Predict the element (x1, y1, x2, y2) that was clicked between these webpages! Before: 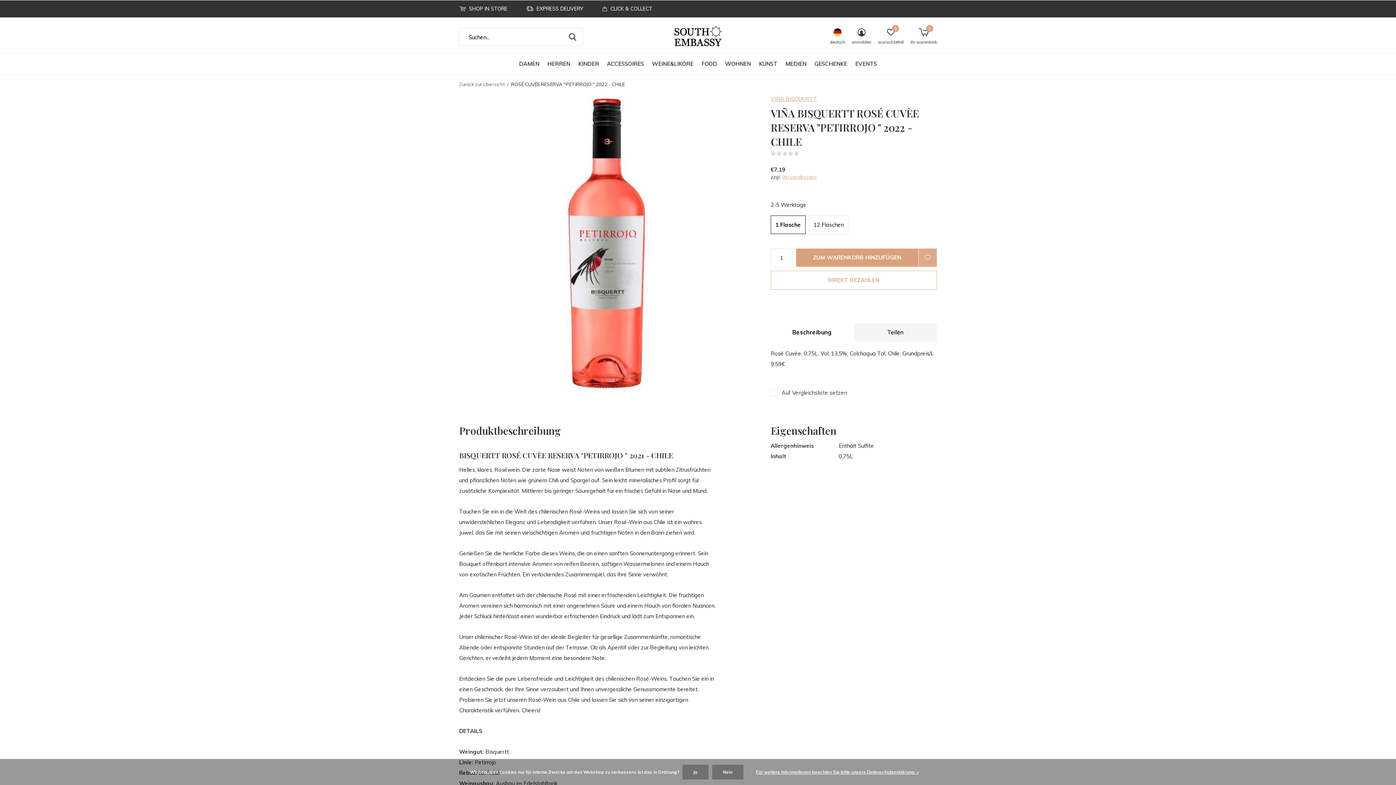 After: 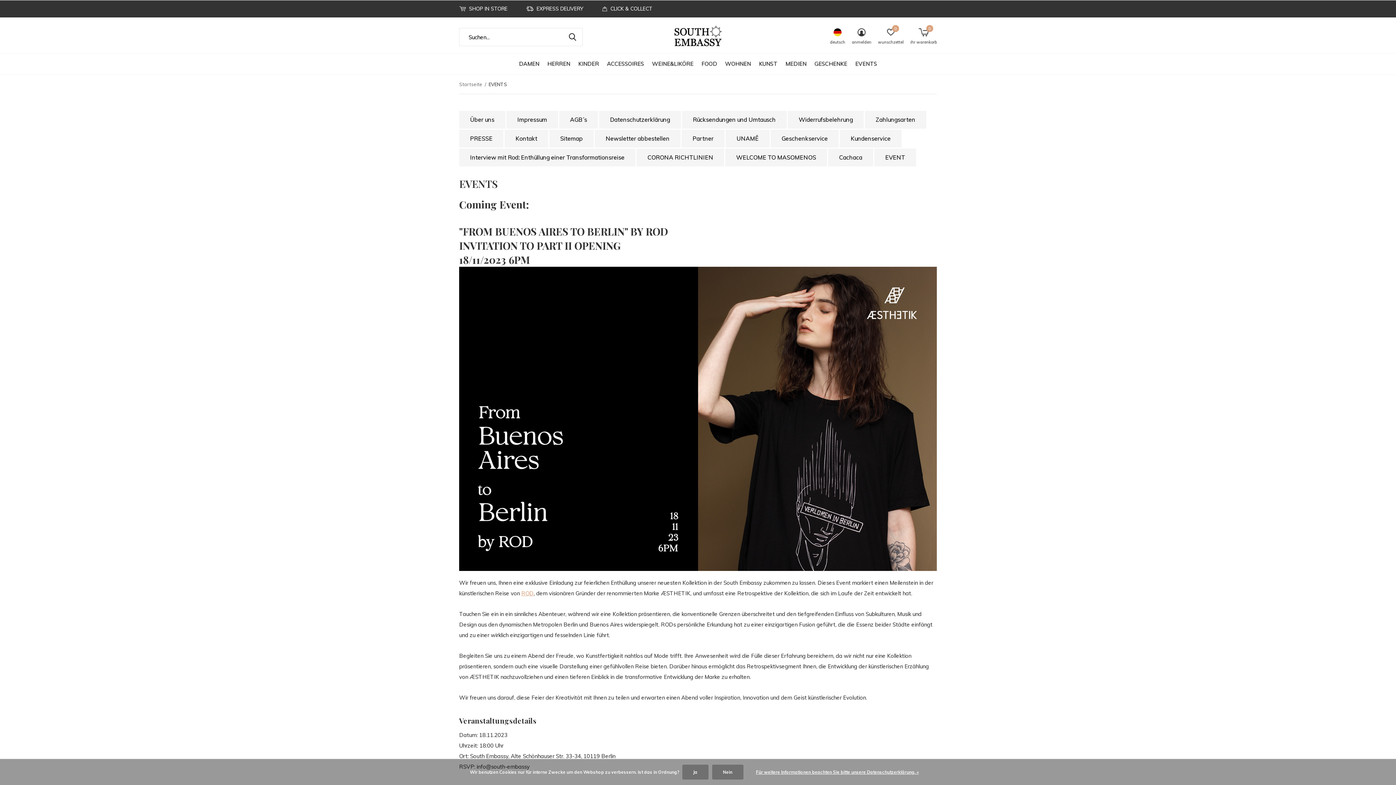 Action: label: EVENTS bbox: (855, 58, 877, 68)